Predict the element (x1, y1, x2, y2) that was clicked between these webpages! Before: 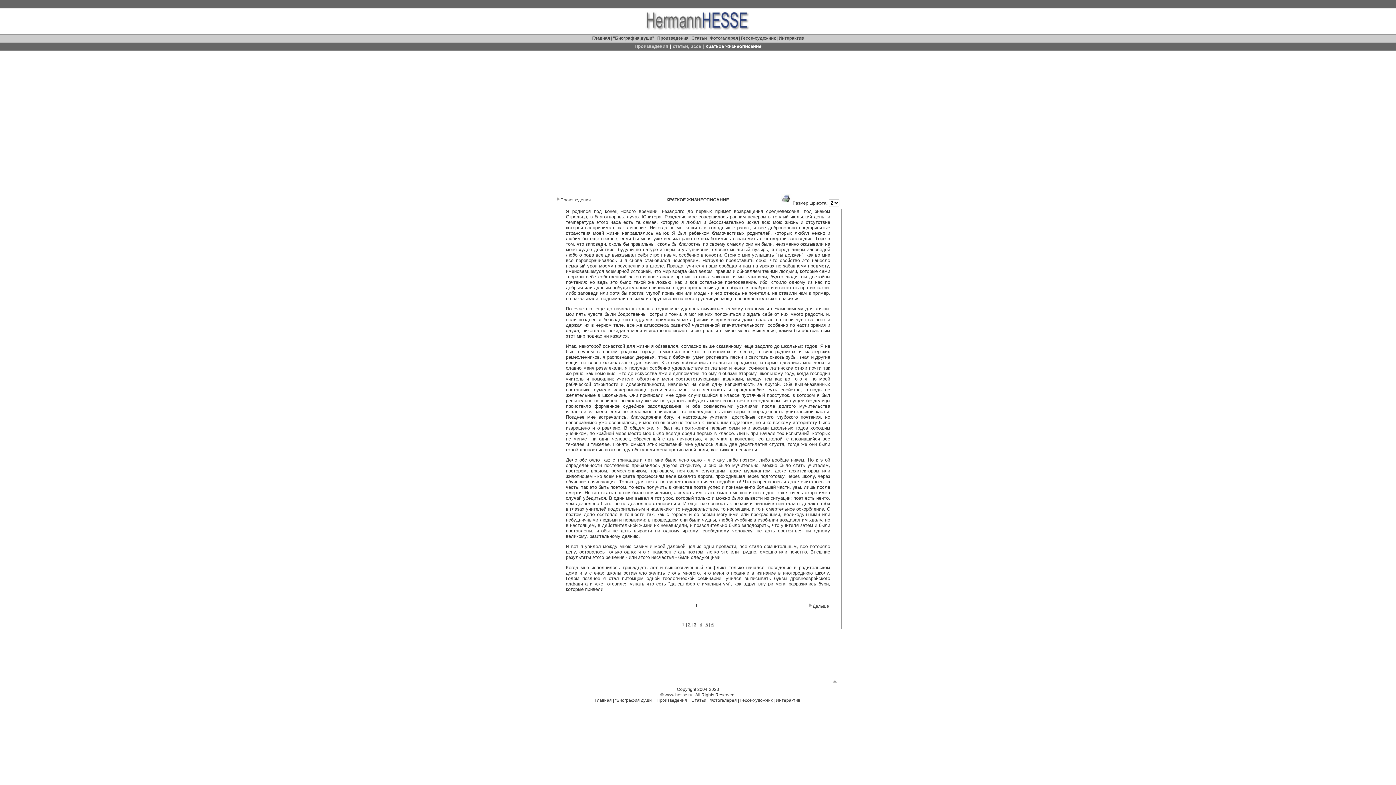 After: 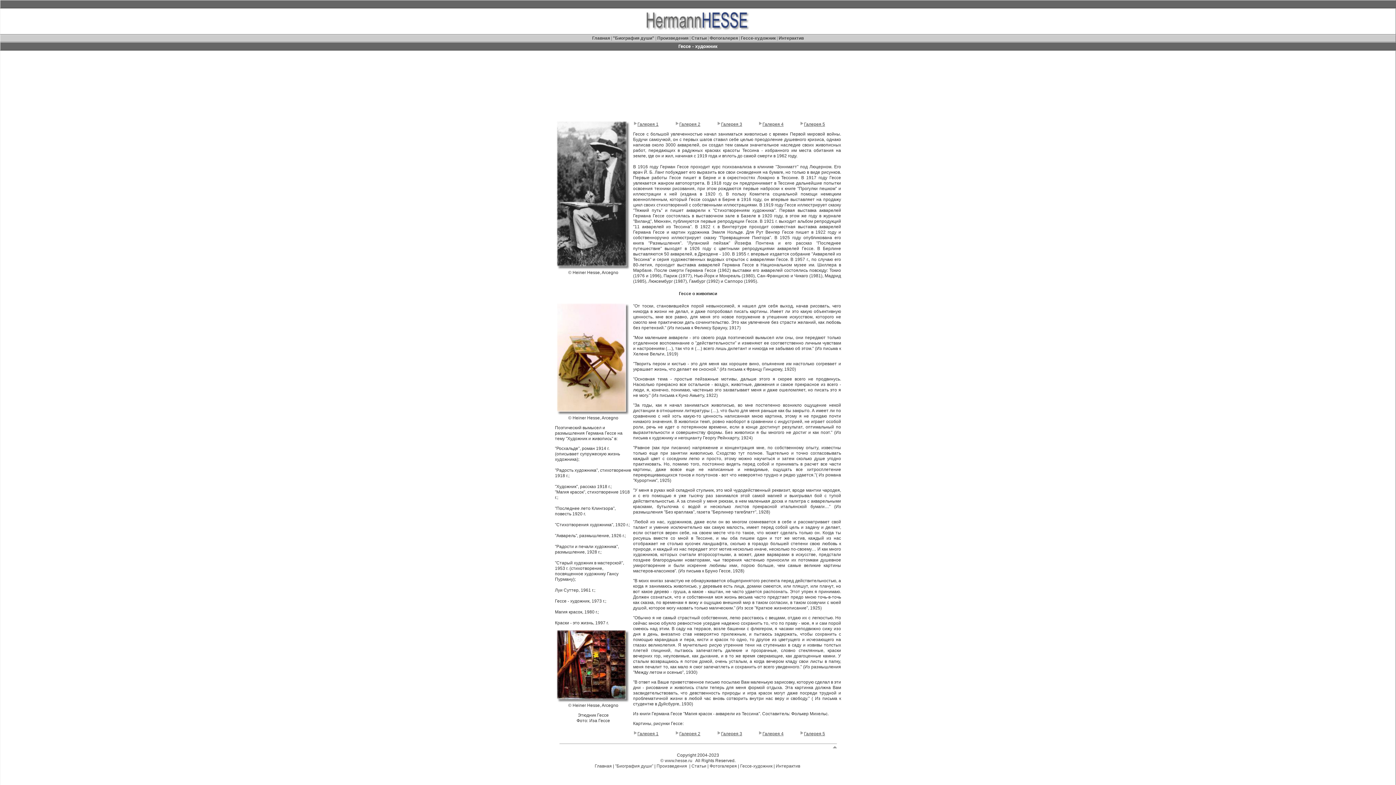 Action: label: Гессе-художник bbox: (740, 698, 772, 703)